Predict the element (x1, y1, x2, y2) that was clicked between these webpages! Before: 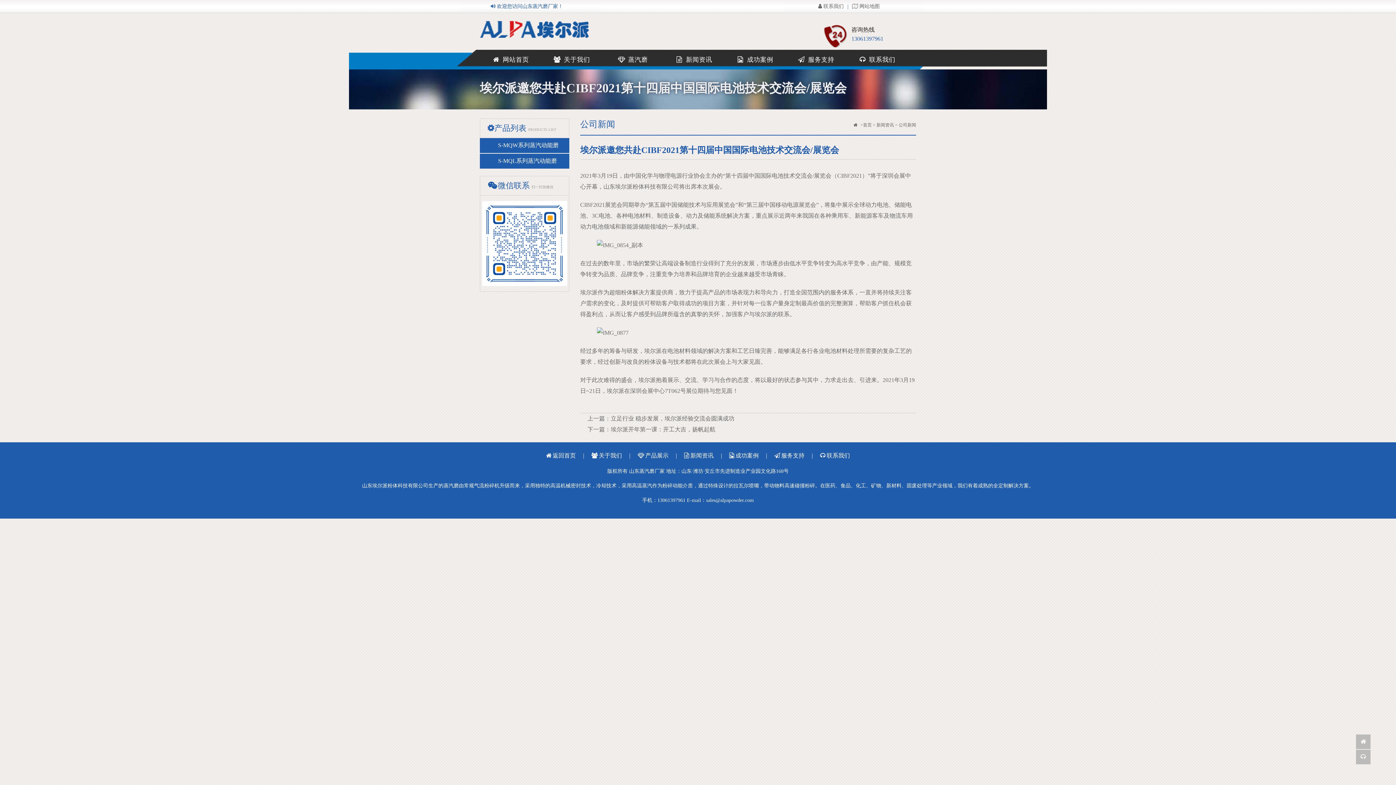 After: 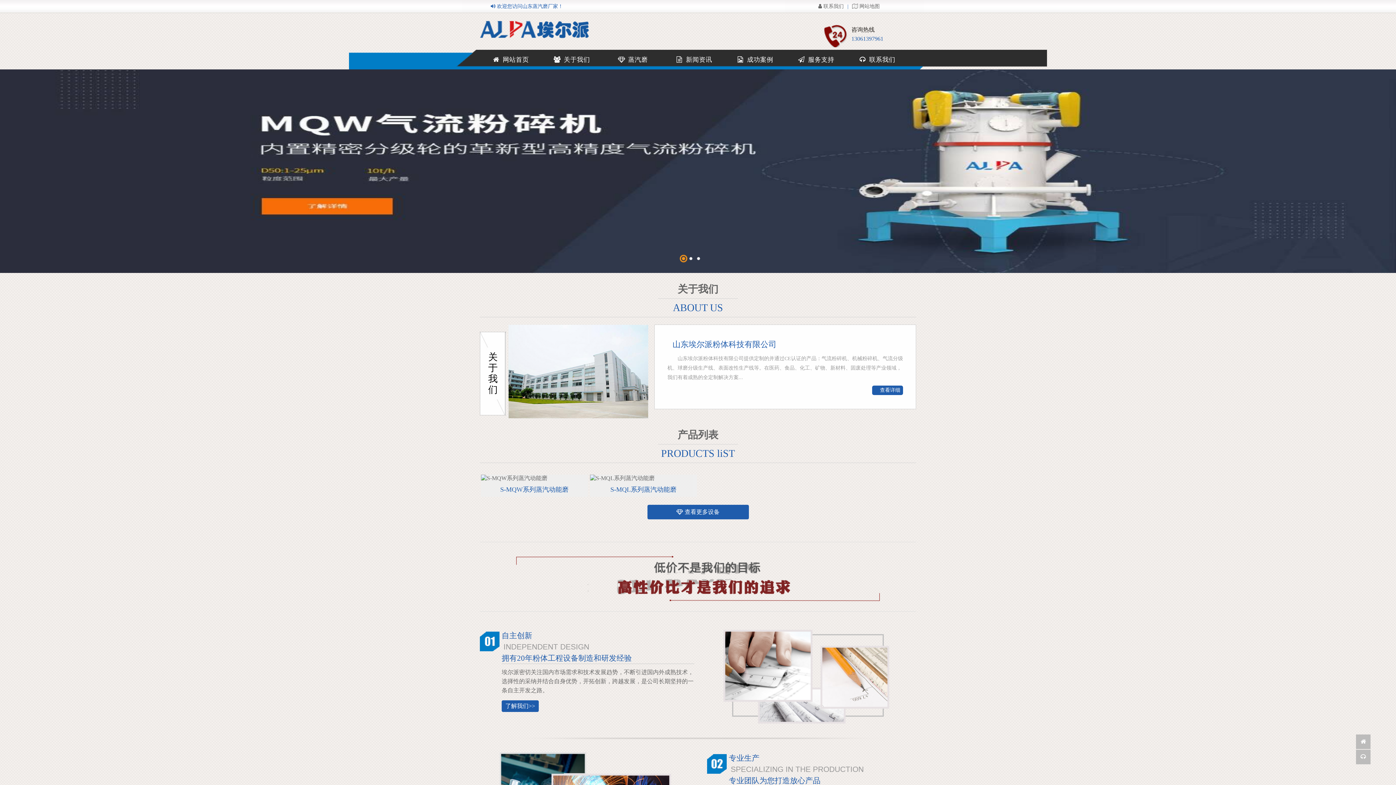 Action: bbox: (863, 122, 872, 127) label: 首页